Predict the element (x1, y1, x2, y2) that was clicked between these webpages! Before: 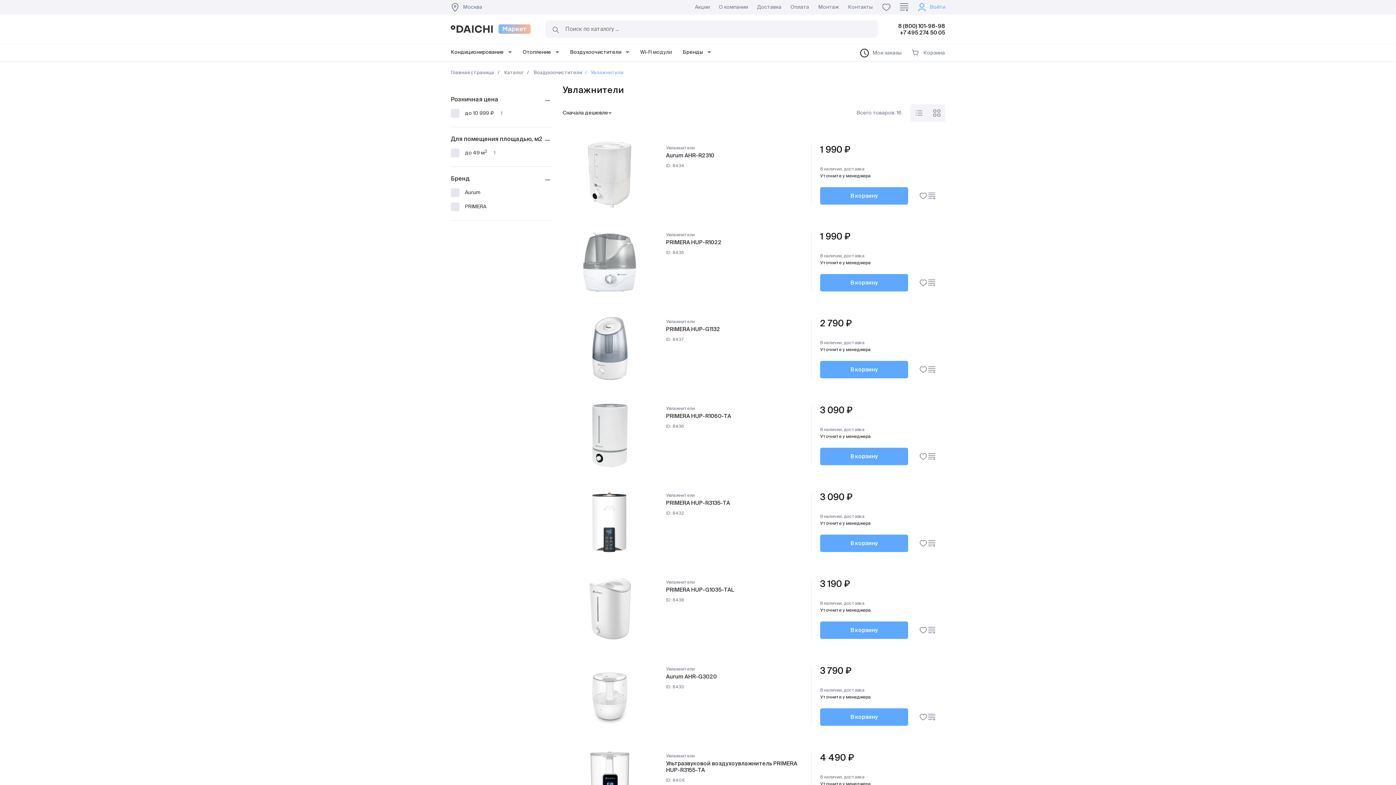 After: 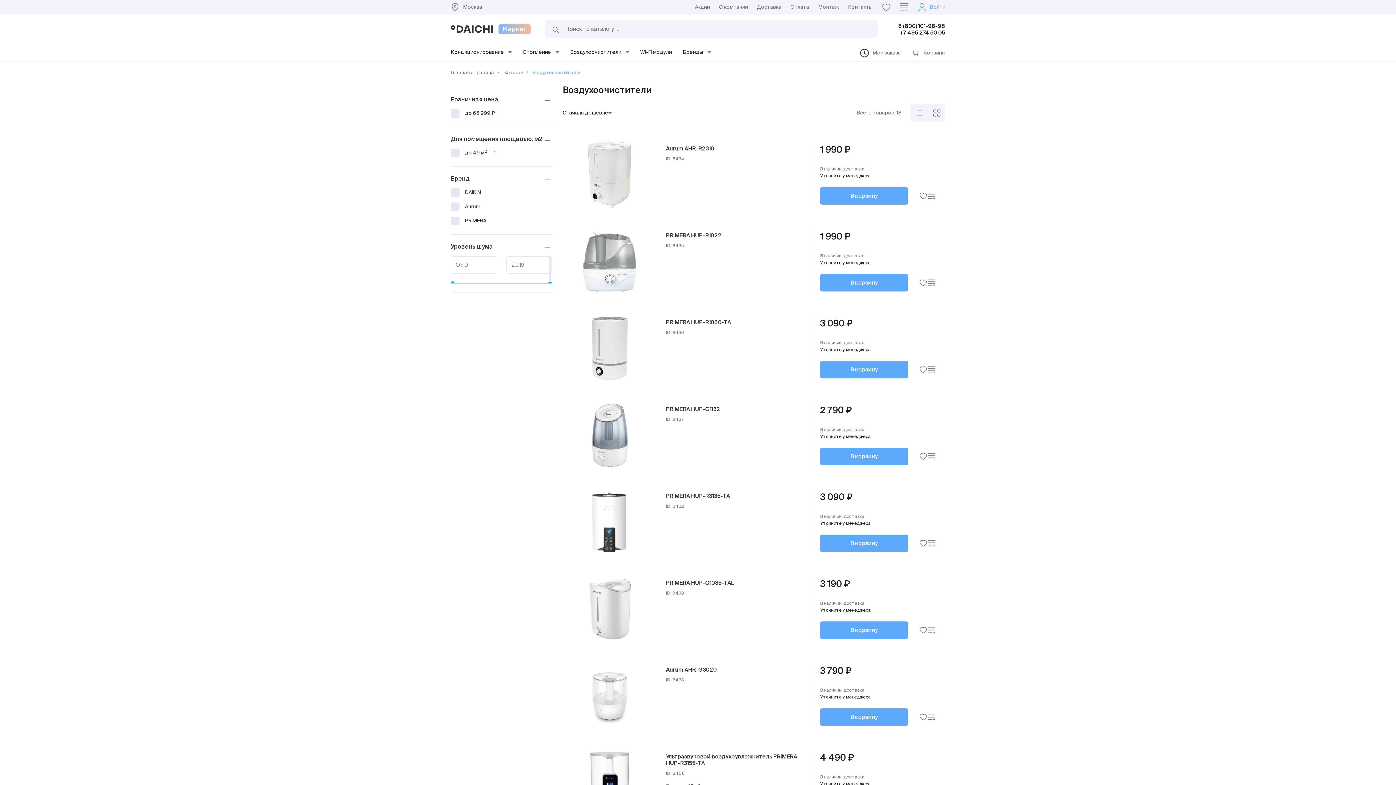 Action: label:  Воздухоочистители bbox: (523, 69, 582, 76)